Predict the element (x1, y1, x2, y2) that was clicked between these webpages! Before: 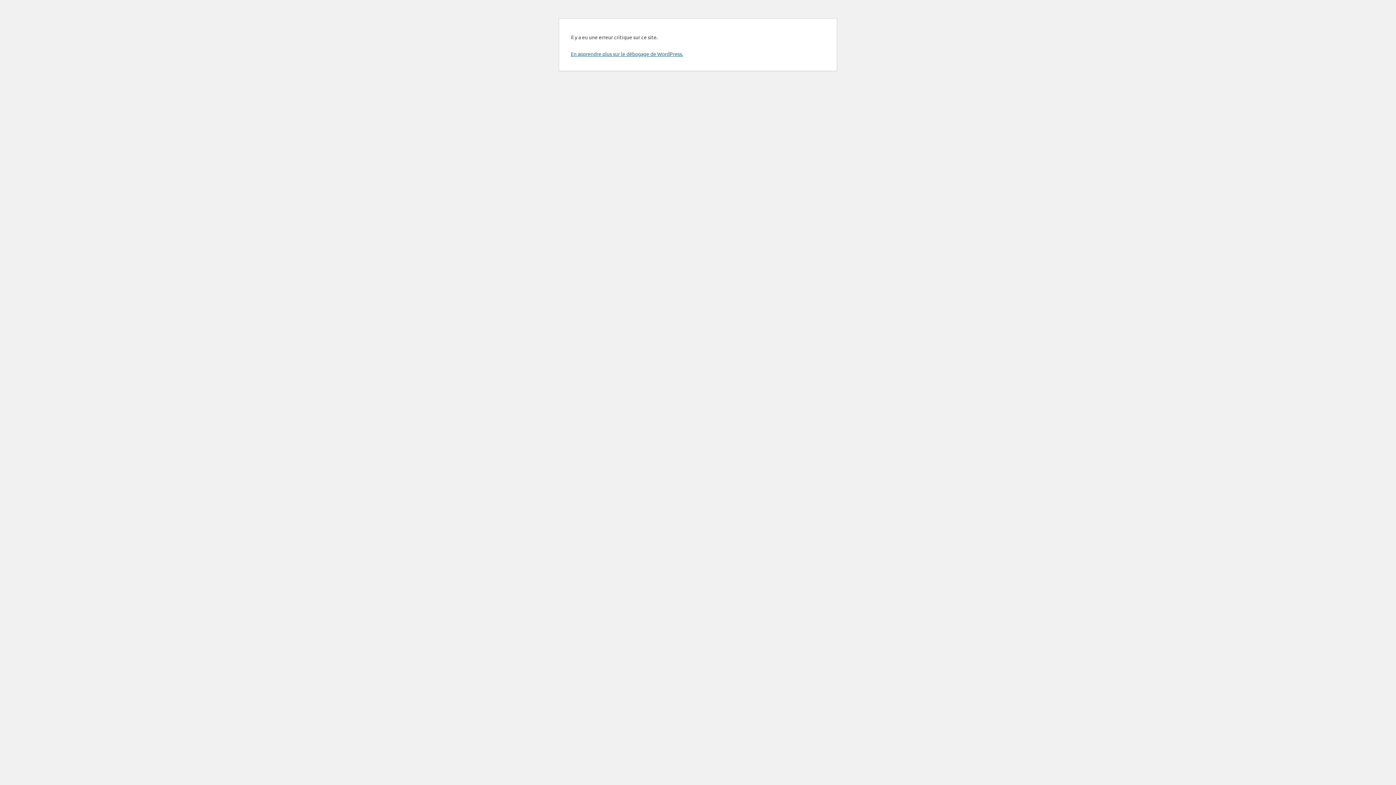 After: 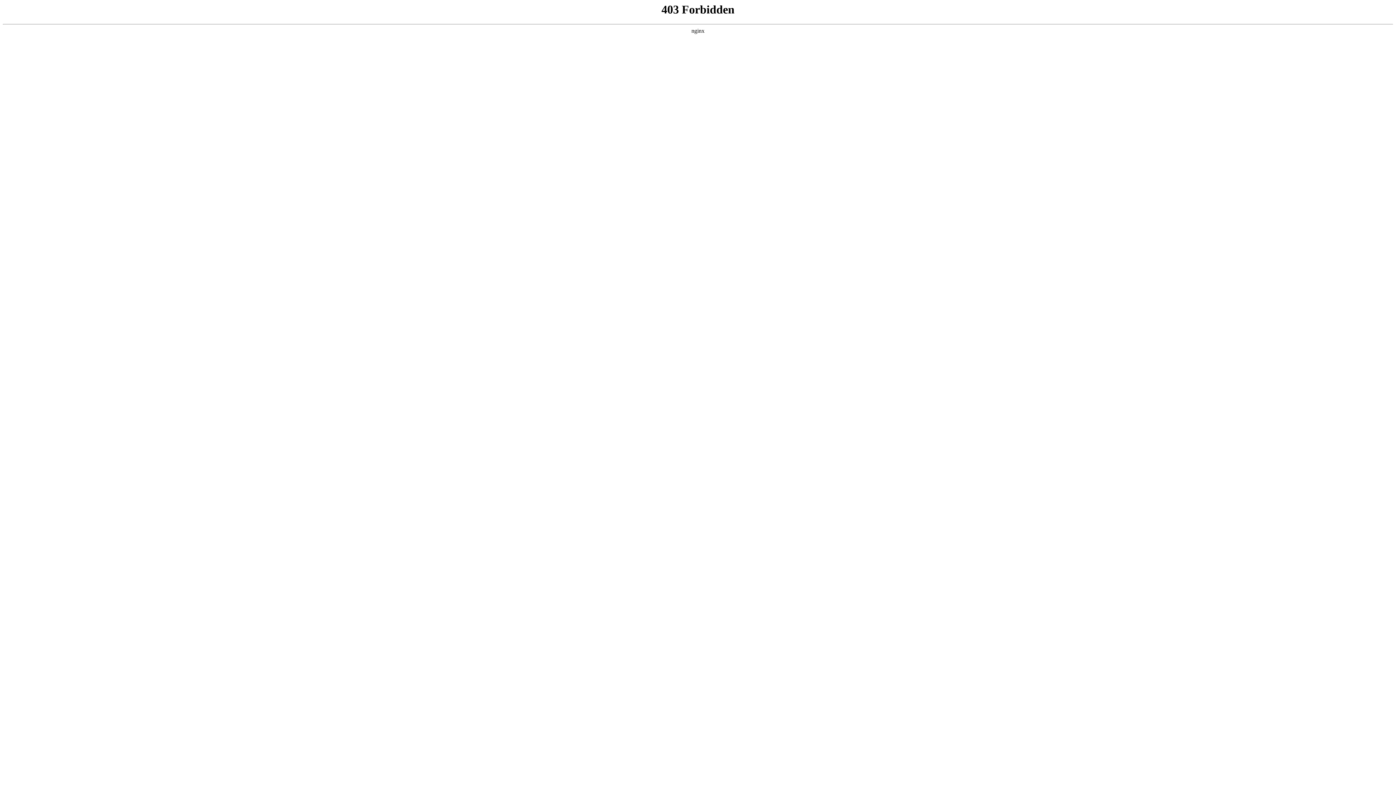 Action: bbox: (570, 50, 683, 57) label: En apprendre plus sur le débogage de WordPress.